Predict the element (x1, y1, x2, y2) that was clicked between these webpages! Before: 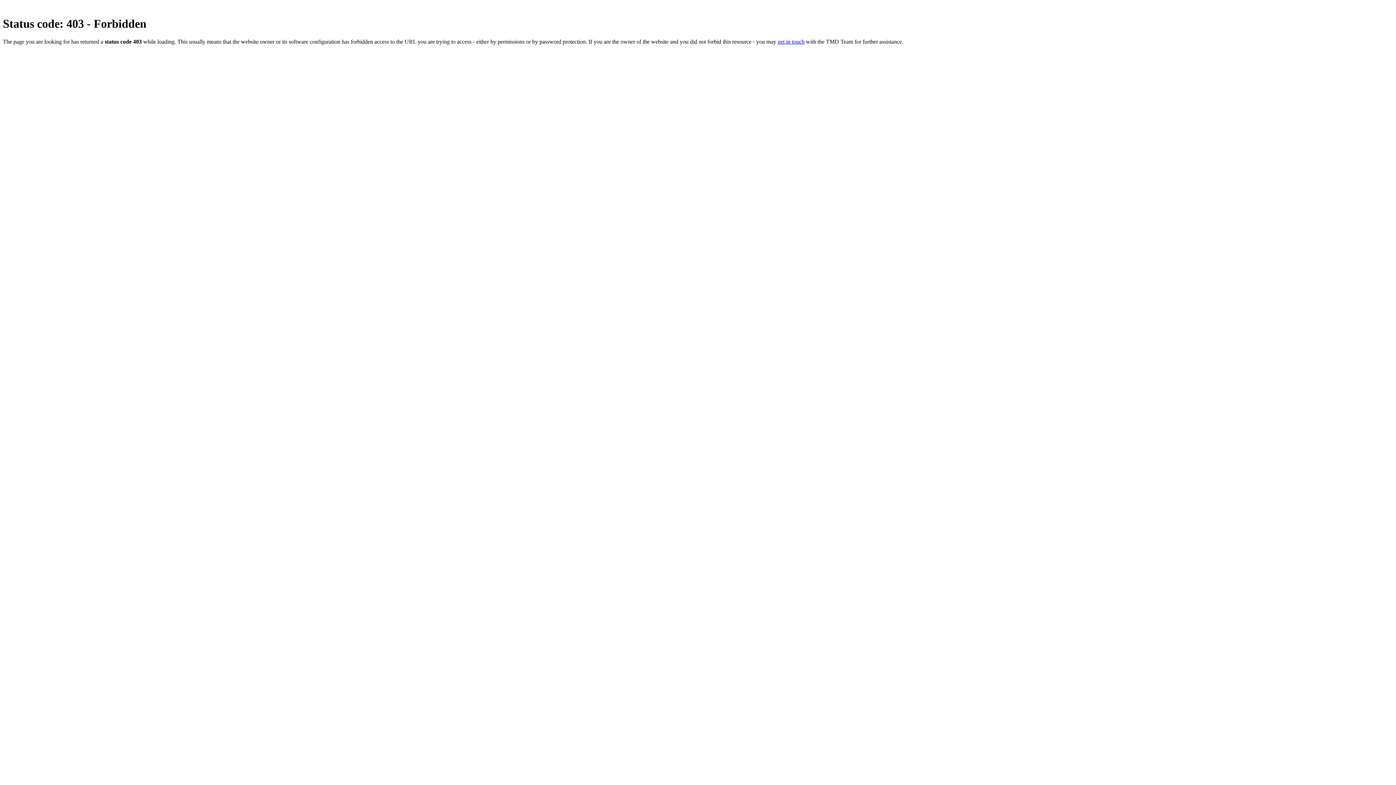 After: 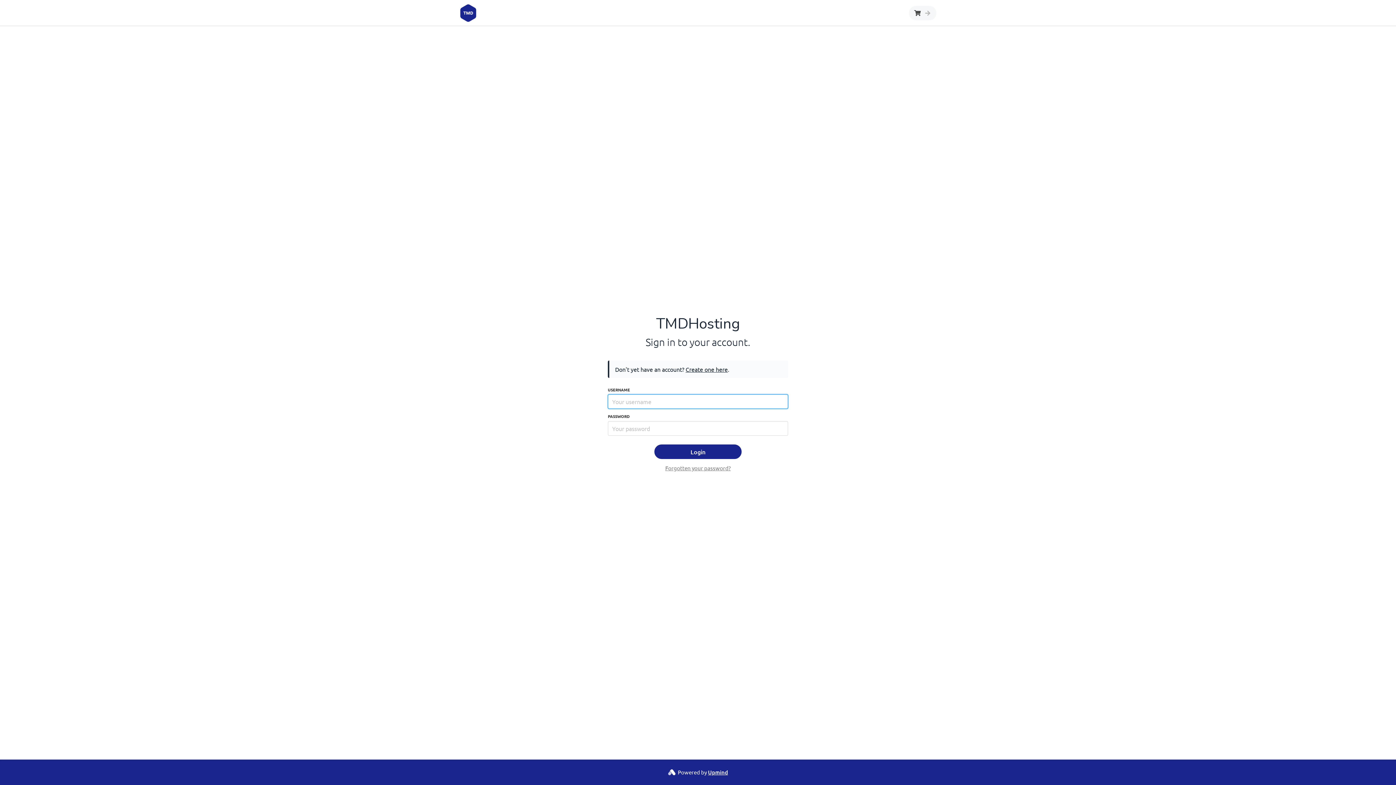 Action: label: get in touch bbox: (777, 38, 804, 44)